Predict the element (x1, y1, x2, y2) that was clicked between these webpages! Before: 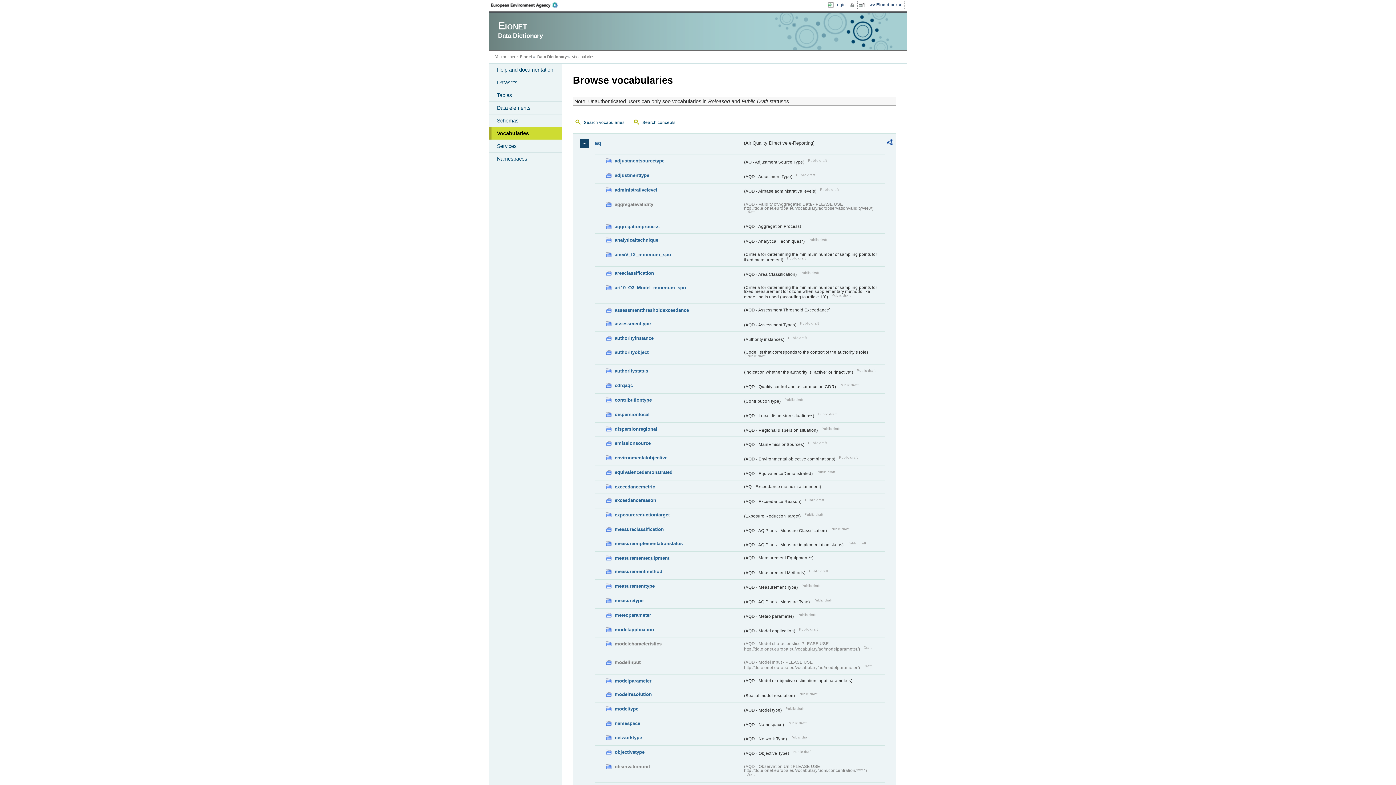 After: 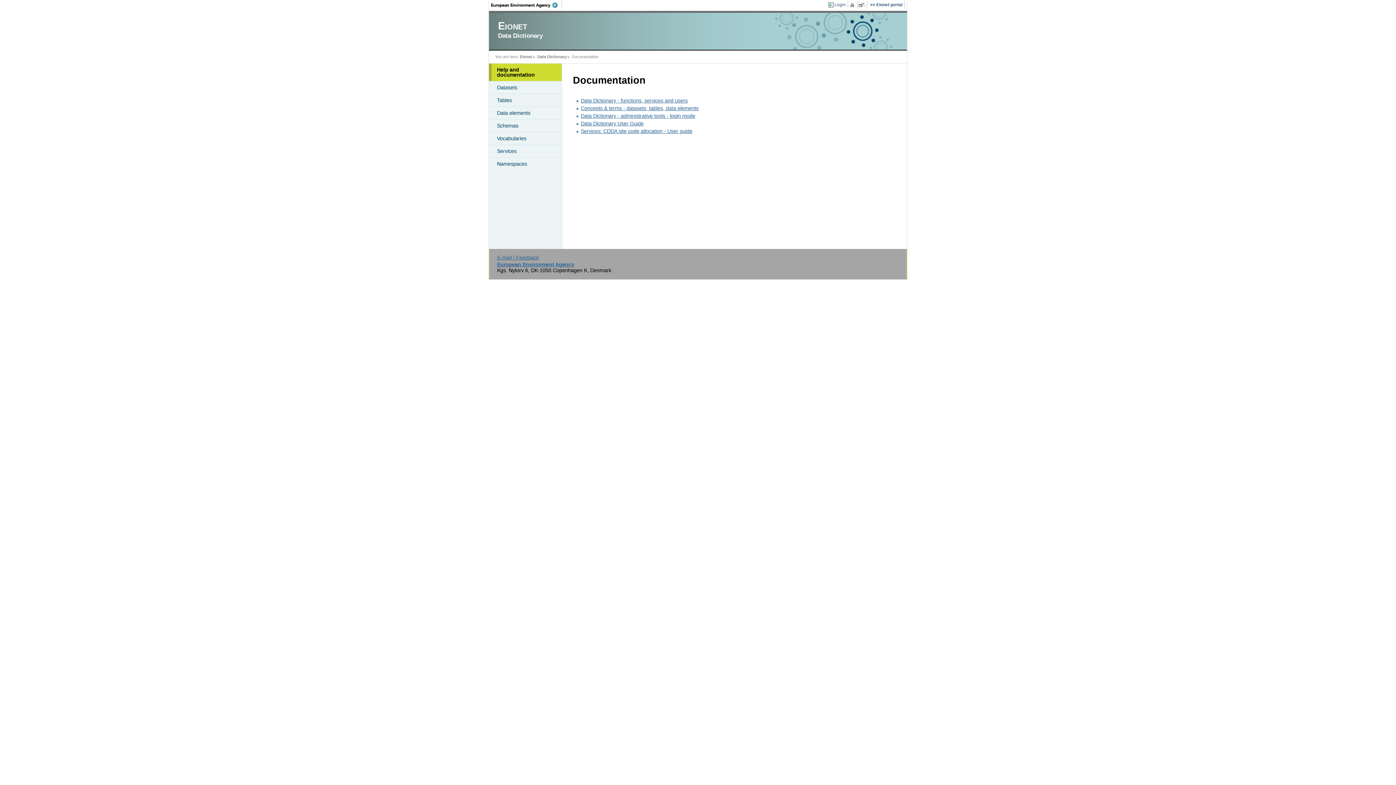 Action: label: Help and documentation bbox: (489, 63, 561, 76)